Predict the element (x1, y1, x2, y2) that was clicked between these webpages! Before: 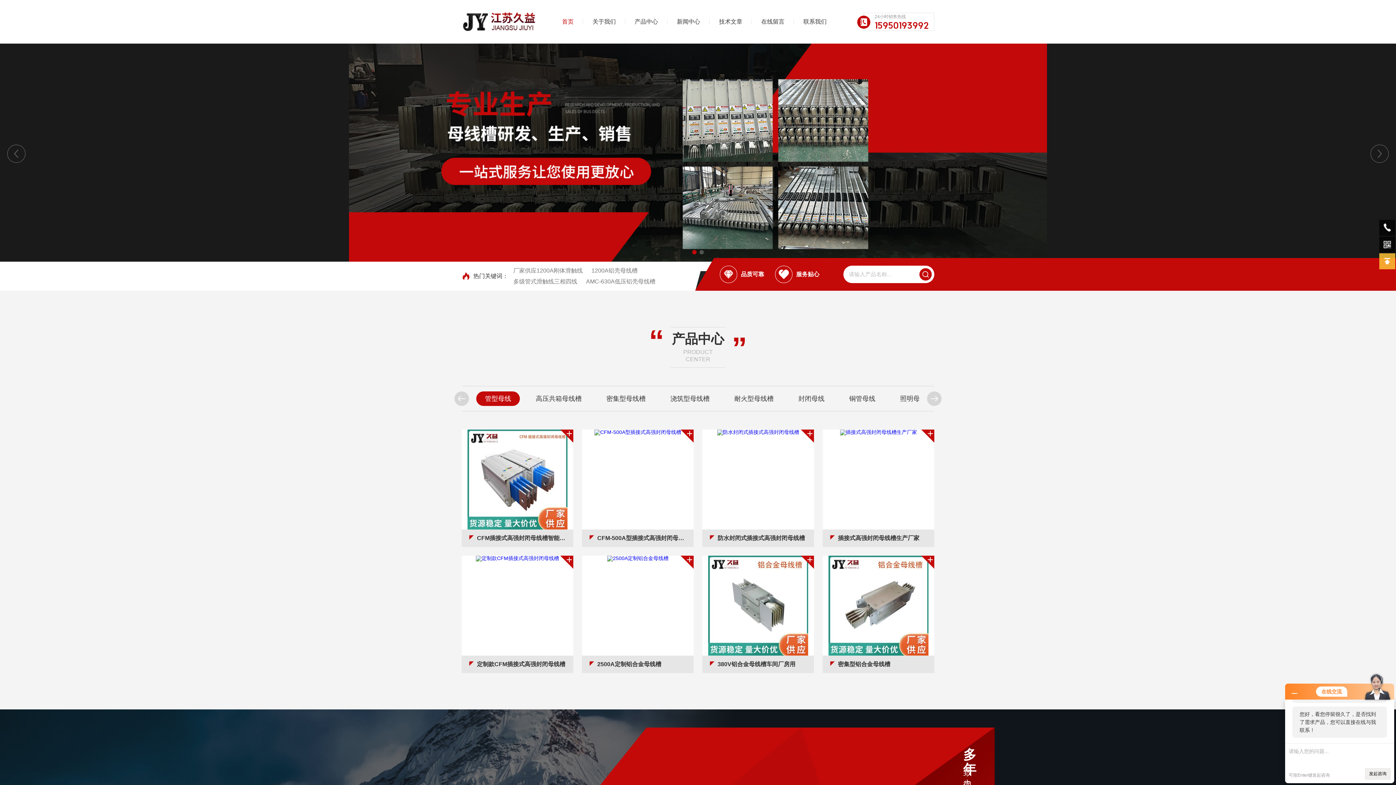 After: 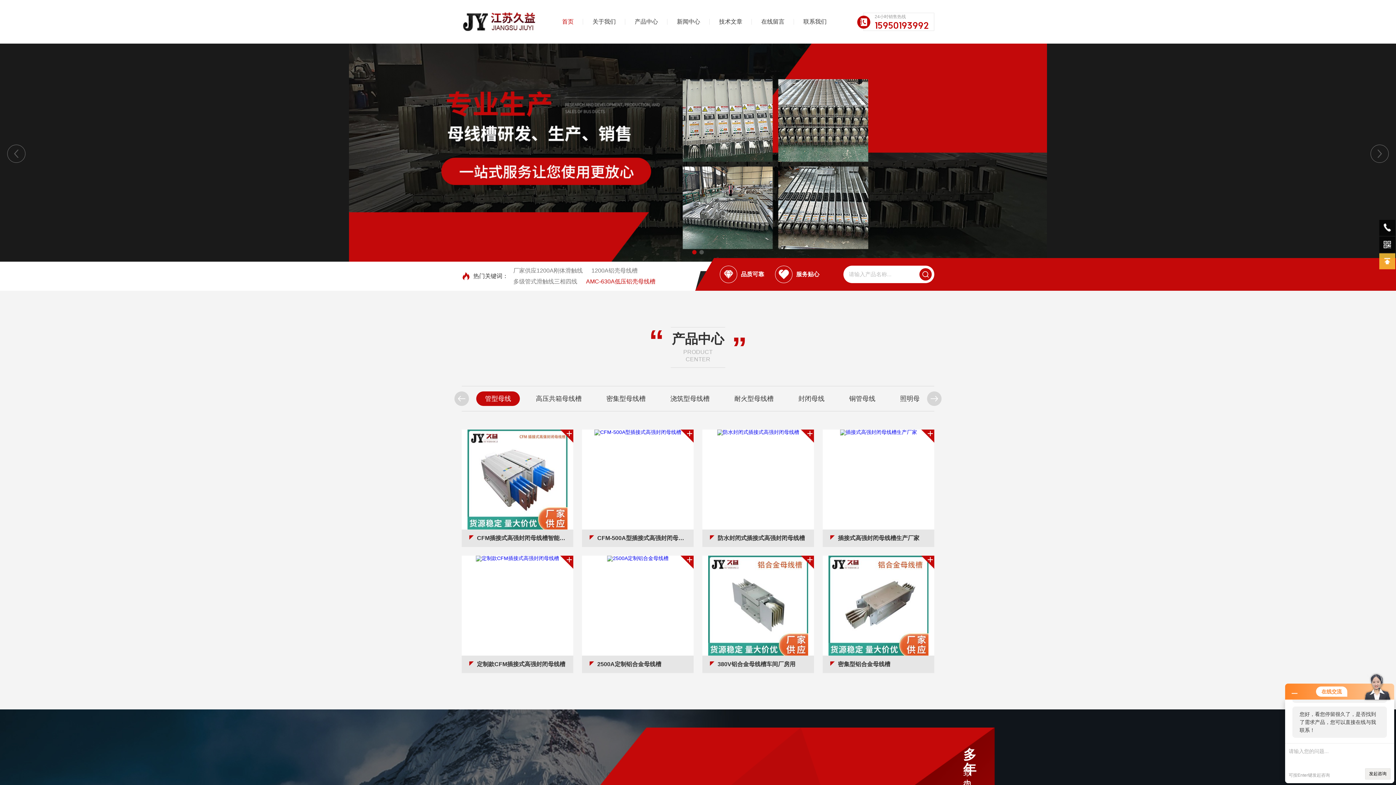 Action: bbox: (582, 276, 659, 287) label: AMC-630A低压铝壳母线槽